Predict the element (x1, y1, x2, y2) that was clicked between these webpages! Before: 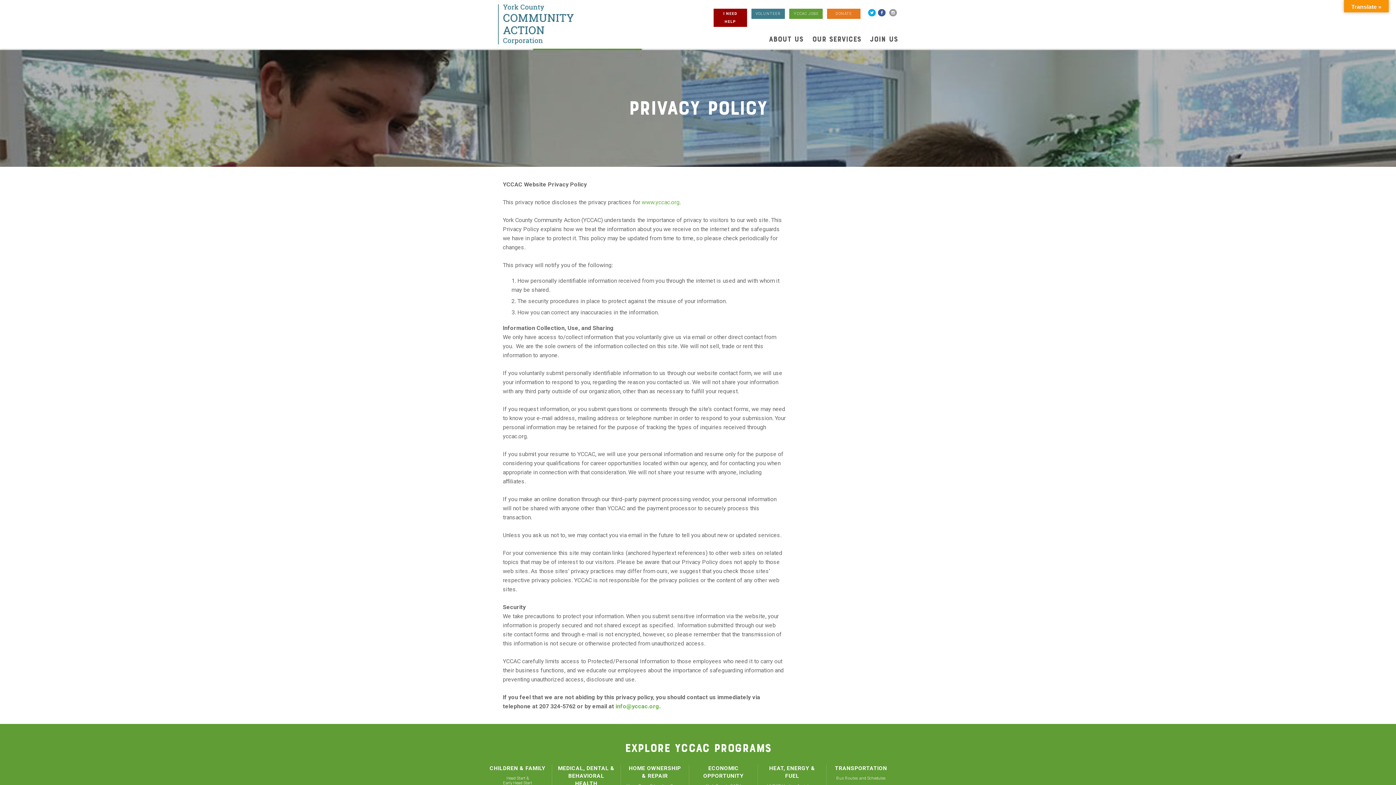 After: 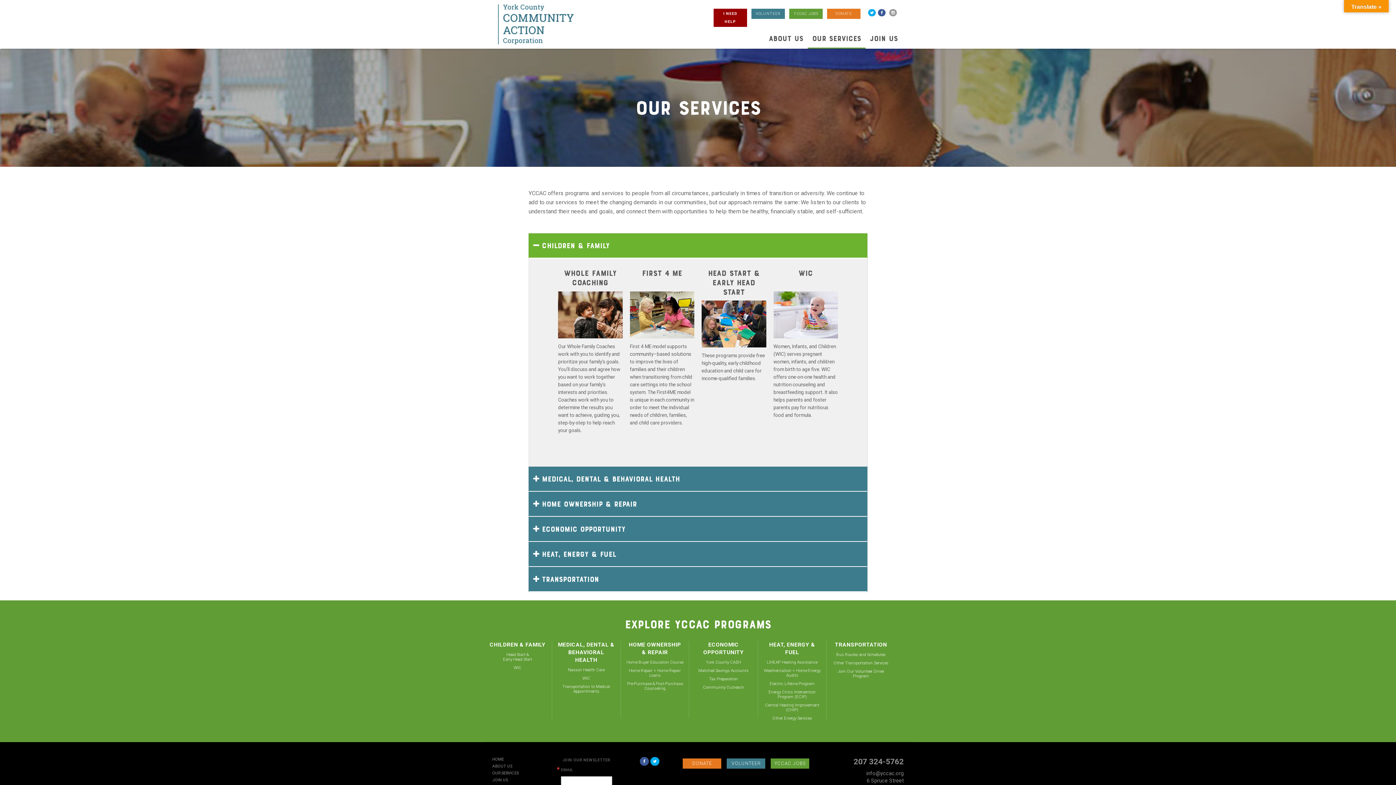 Action: label: OUR SERVICES bbox: (808, 34, 865, 43)